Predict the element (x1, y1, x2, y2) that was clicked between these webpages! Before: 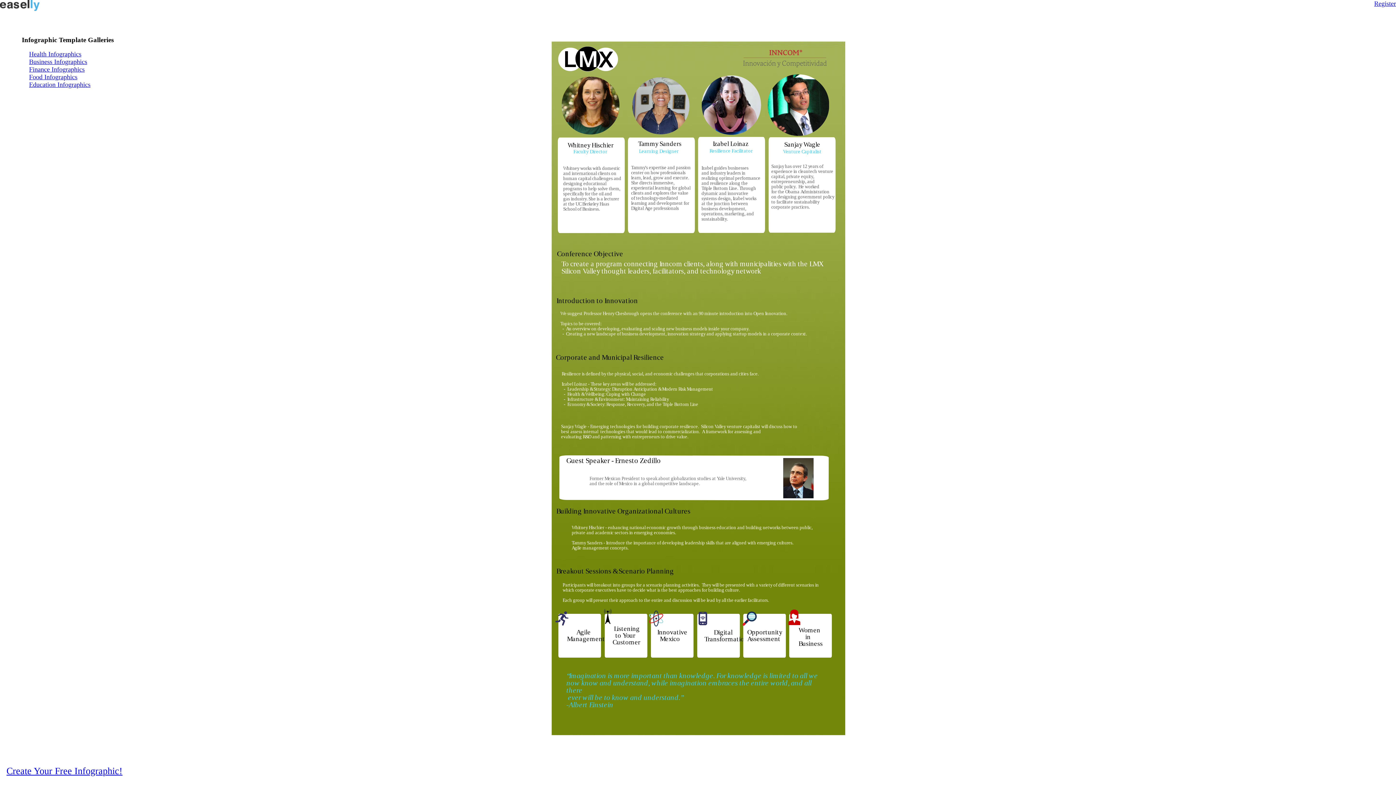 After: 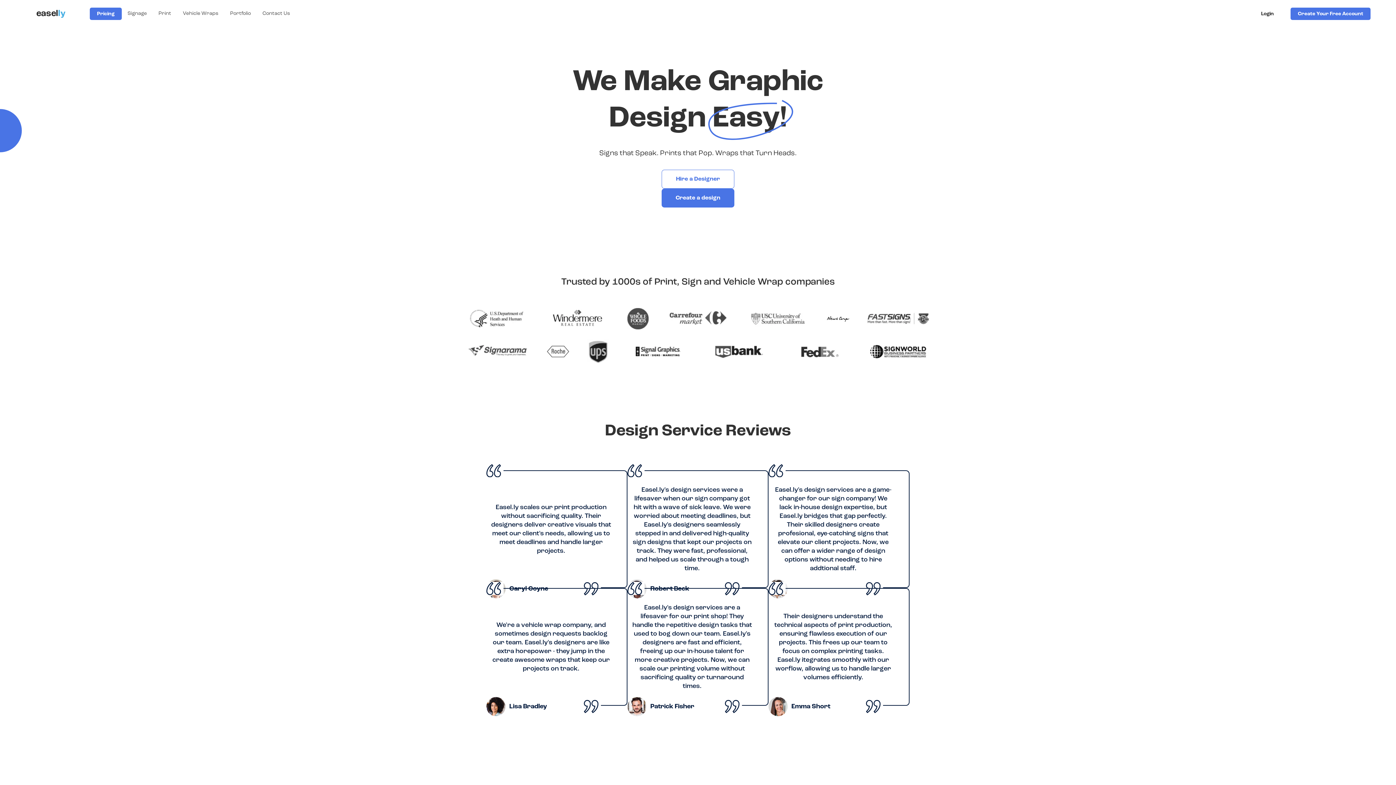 Action: bbox: (0, 5, 40, 12)